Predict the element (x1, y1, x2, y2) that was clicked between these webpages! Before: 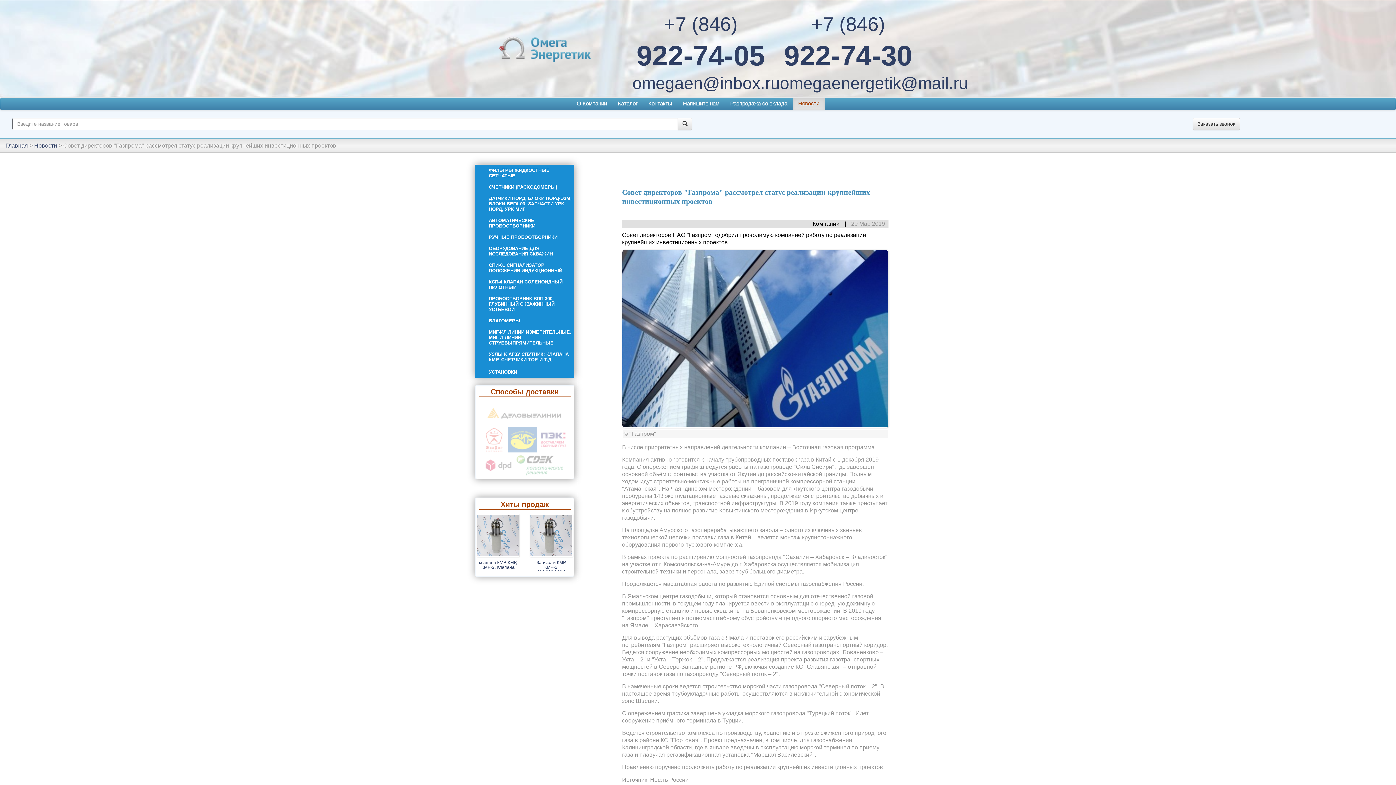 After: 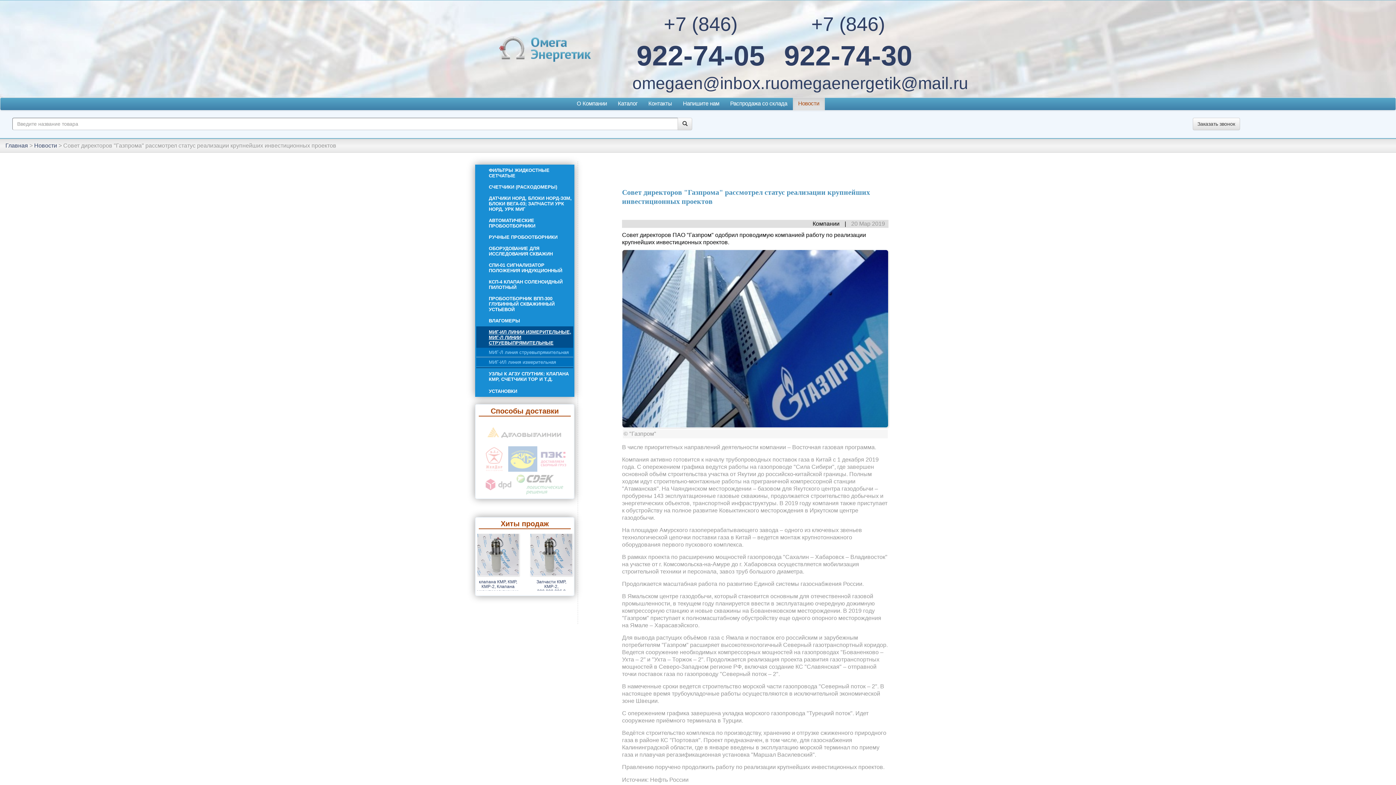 Action: bbox: (476, 327, 573, 347) label: МИГ-ИЛ ЛИНИИ ИЗМЕРИТЕЛЬНЫЕ, МИГ-Л ЛИНИИ СТРУЕВЫПРЯМИТЕЛЬНЫЕ